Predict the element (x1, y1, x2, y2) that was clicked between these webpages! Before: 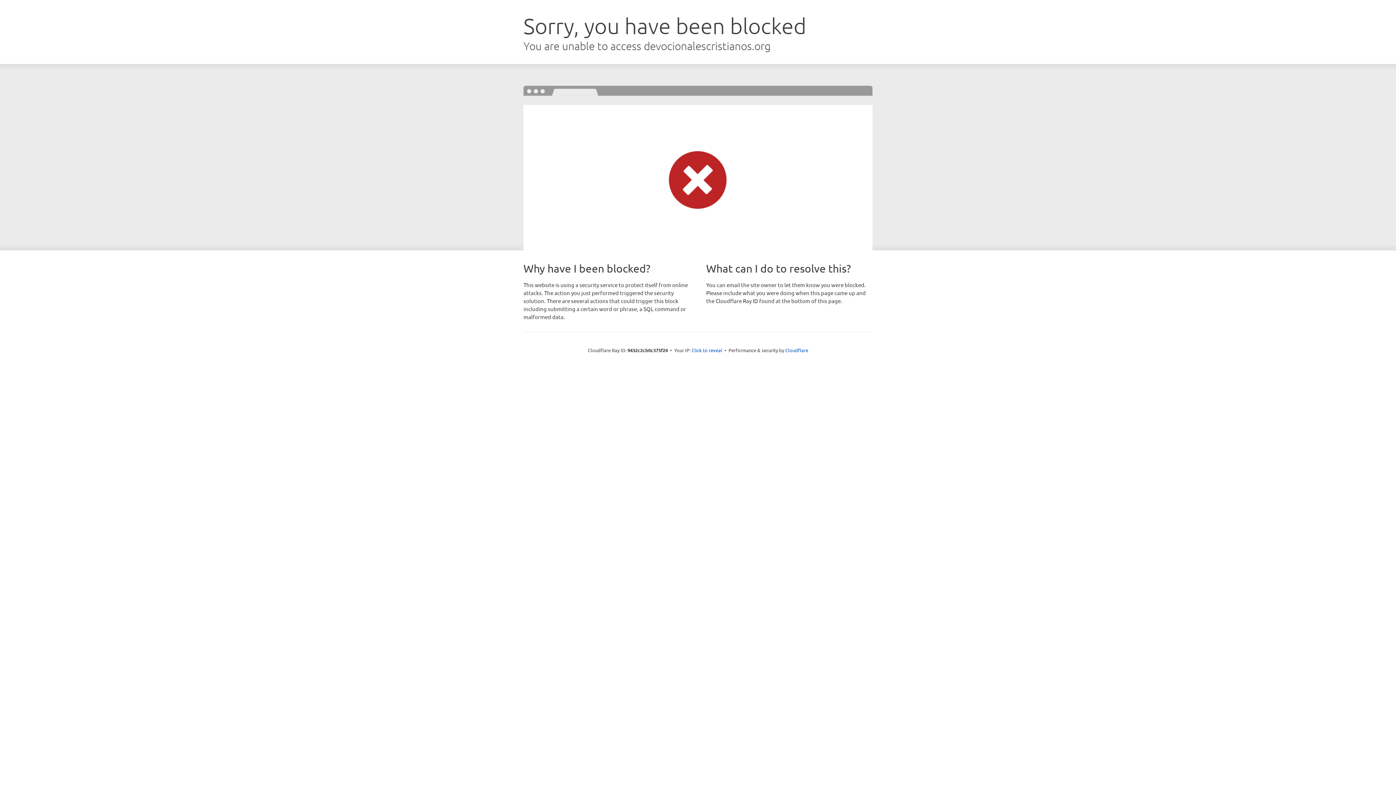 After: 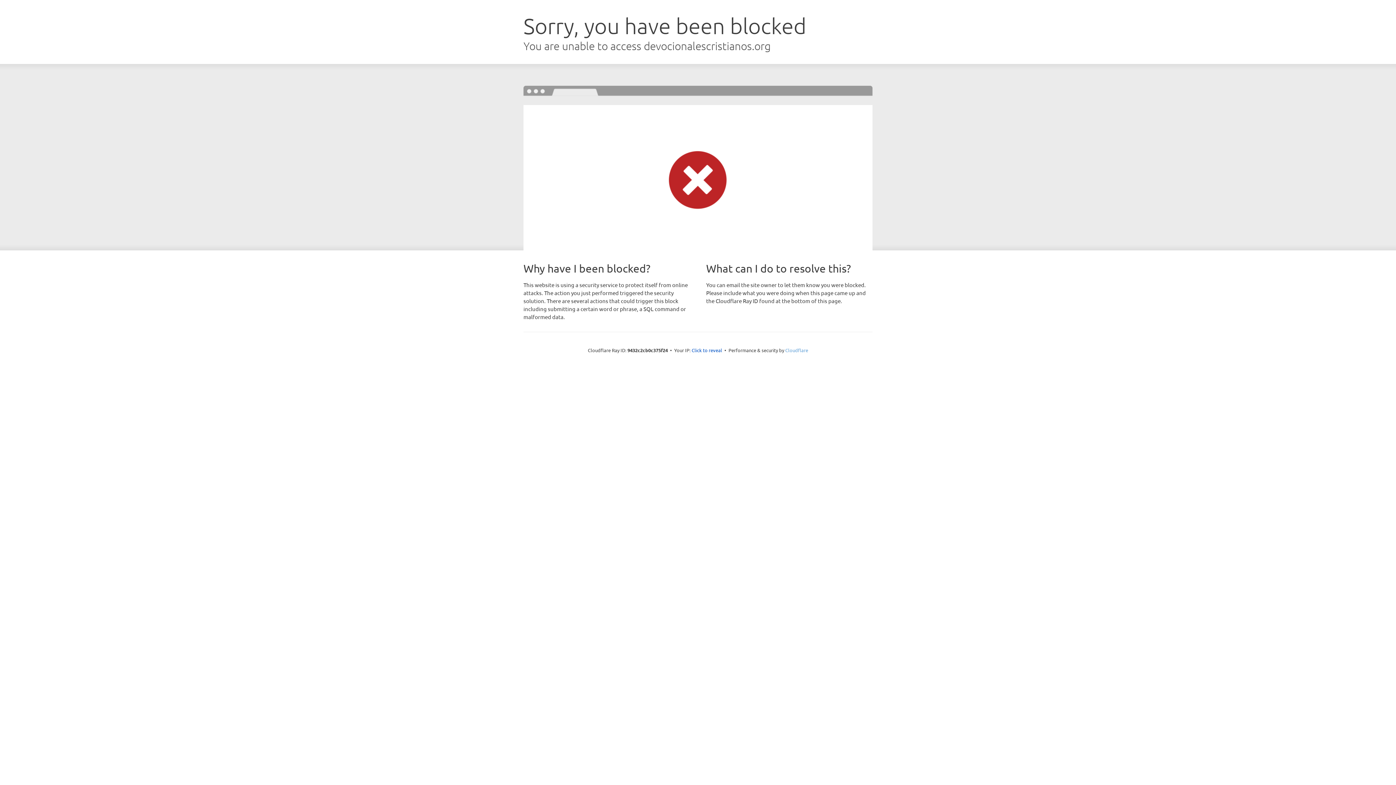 Action: bbox: (785, 347, 808, 353) label: Cloudflare